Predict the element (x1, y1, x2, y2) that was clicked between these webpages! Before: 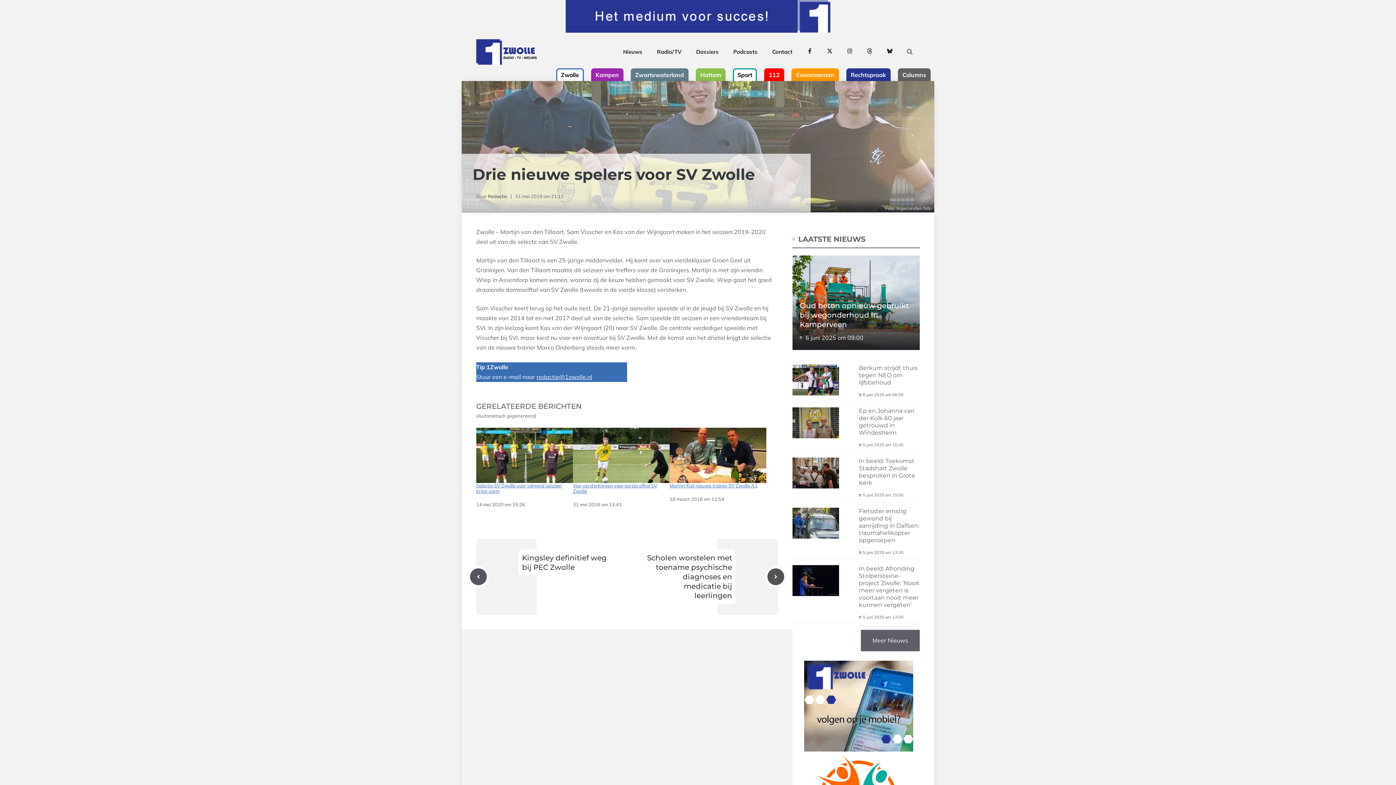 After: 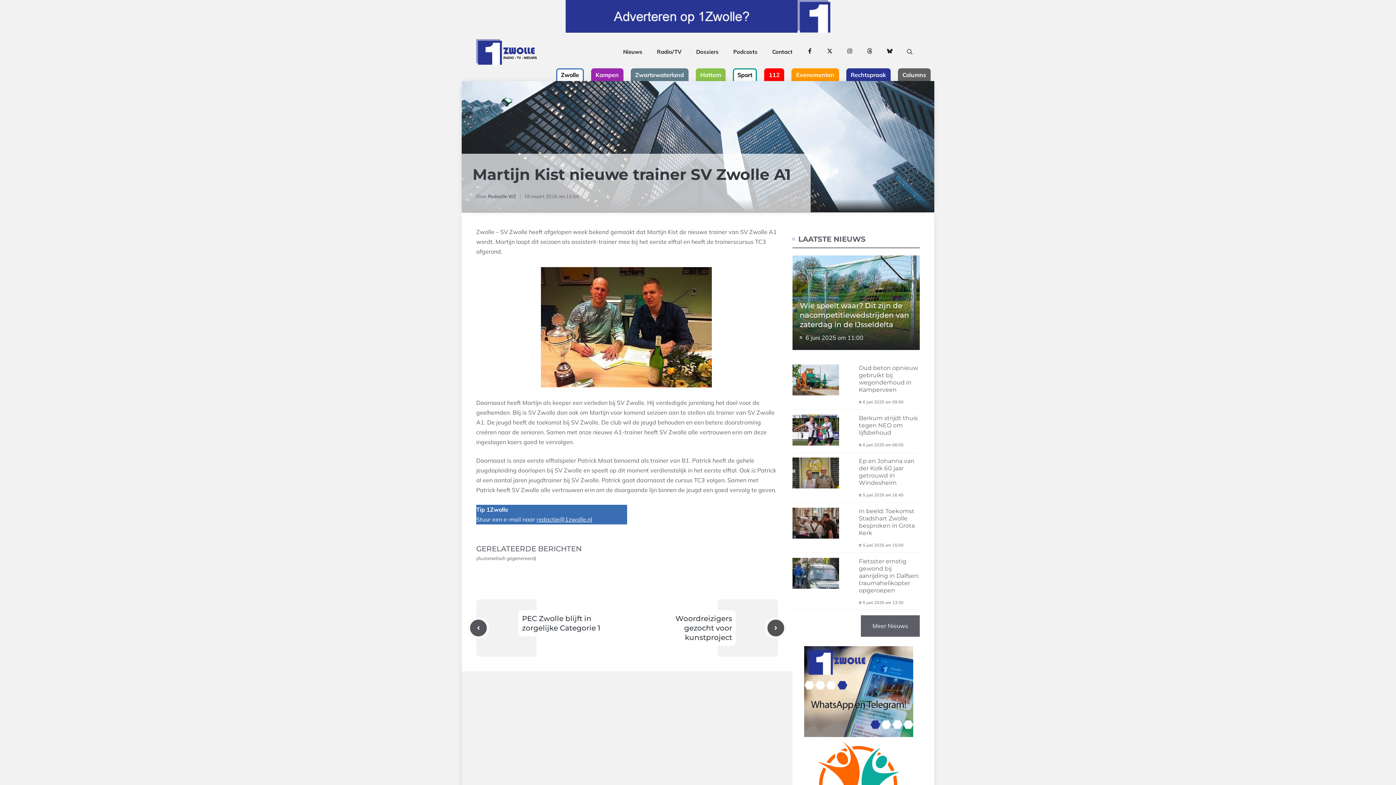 Action: bbox: (669, 428, 766, 488) label: Martijn Kist nieuwe trainer SV Zwolle A1